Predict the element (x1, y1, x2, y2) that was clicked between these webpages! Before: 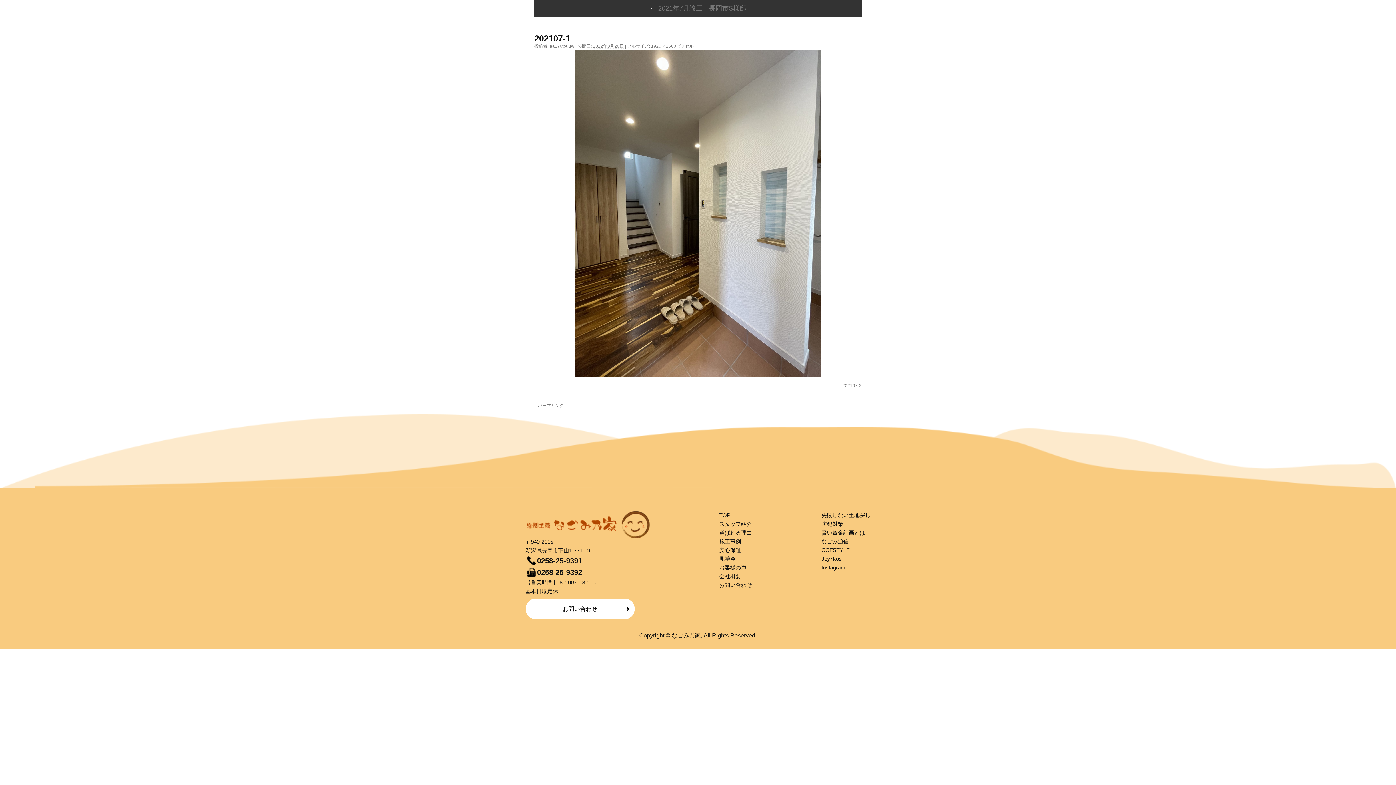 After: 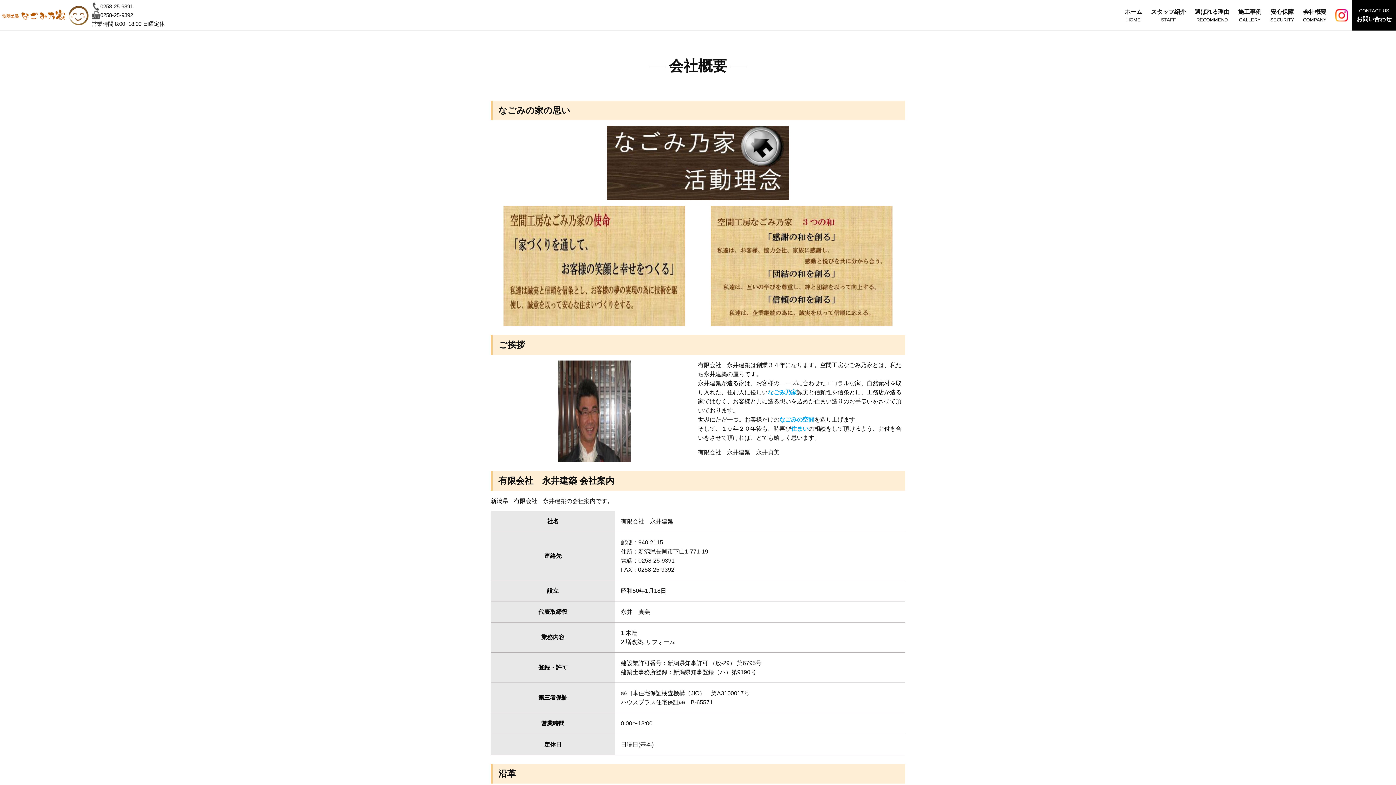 Action: label: 会社概要 bbox: (719, 573, 741, 579)